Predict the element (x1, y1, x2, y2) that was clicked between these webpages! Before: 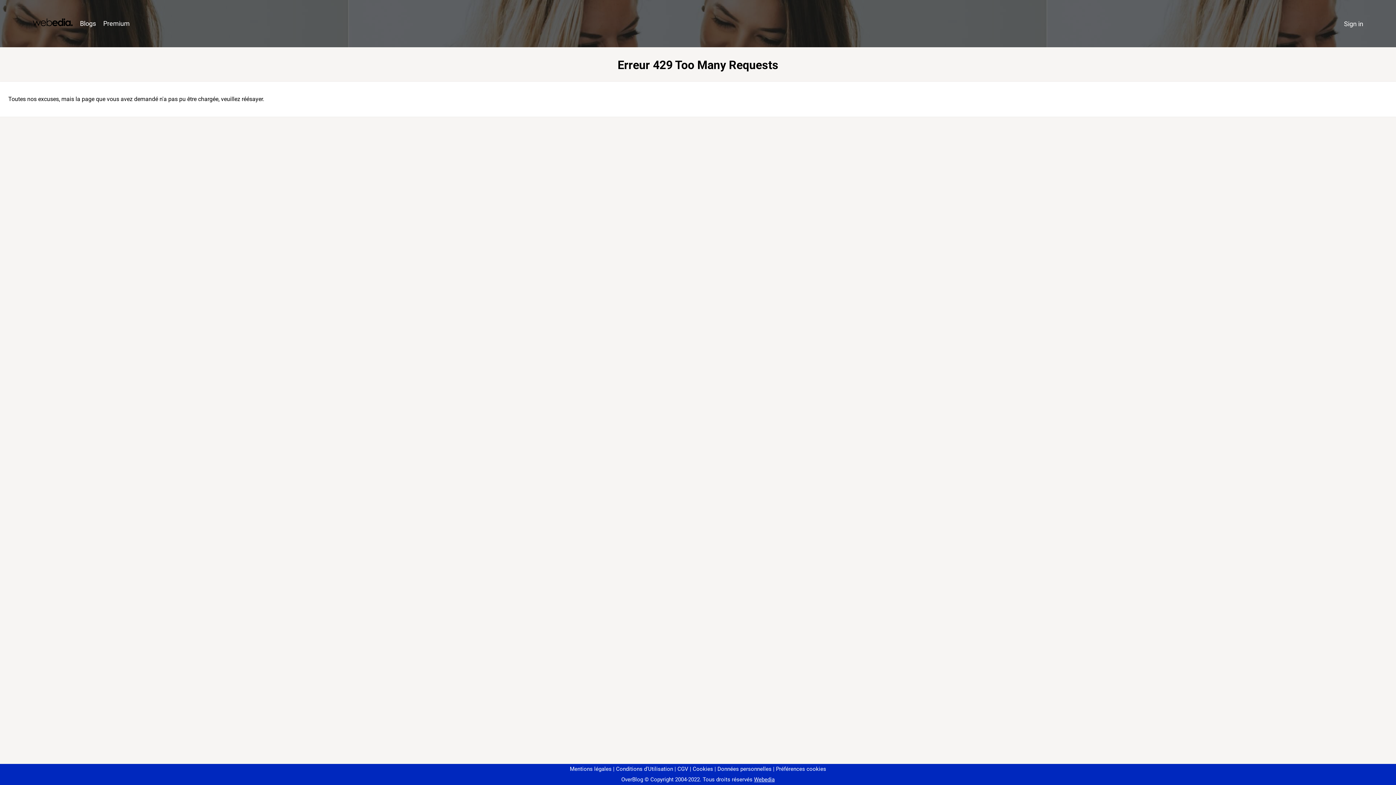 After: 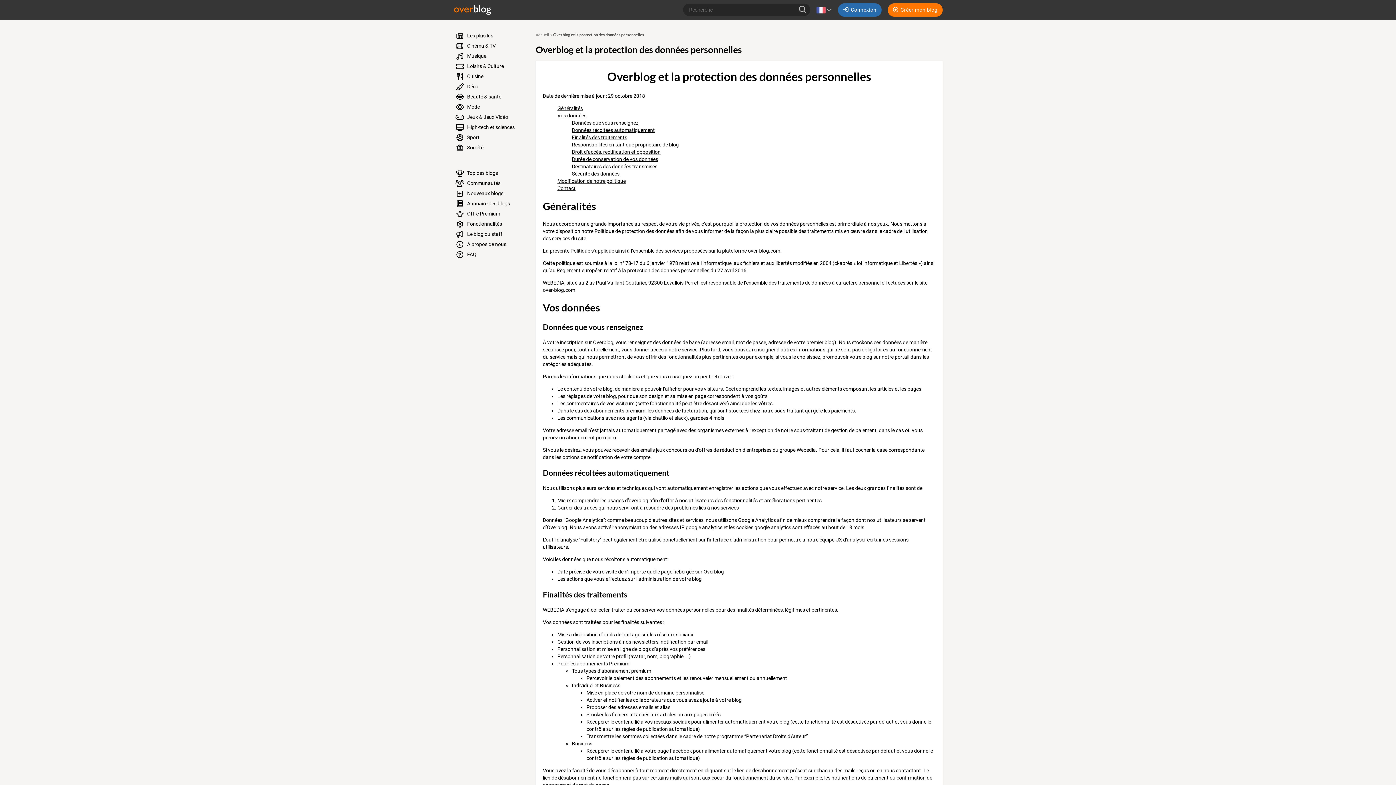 Action: label: Données personnelles bbox: (714, 766, 771, 772)